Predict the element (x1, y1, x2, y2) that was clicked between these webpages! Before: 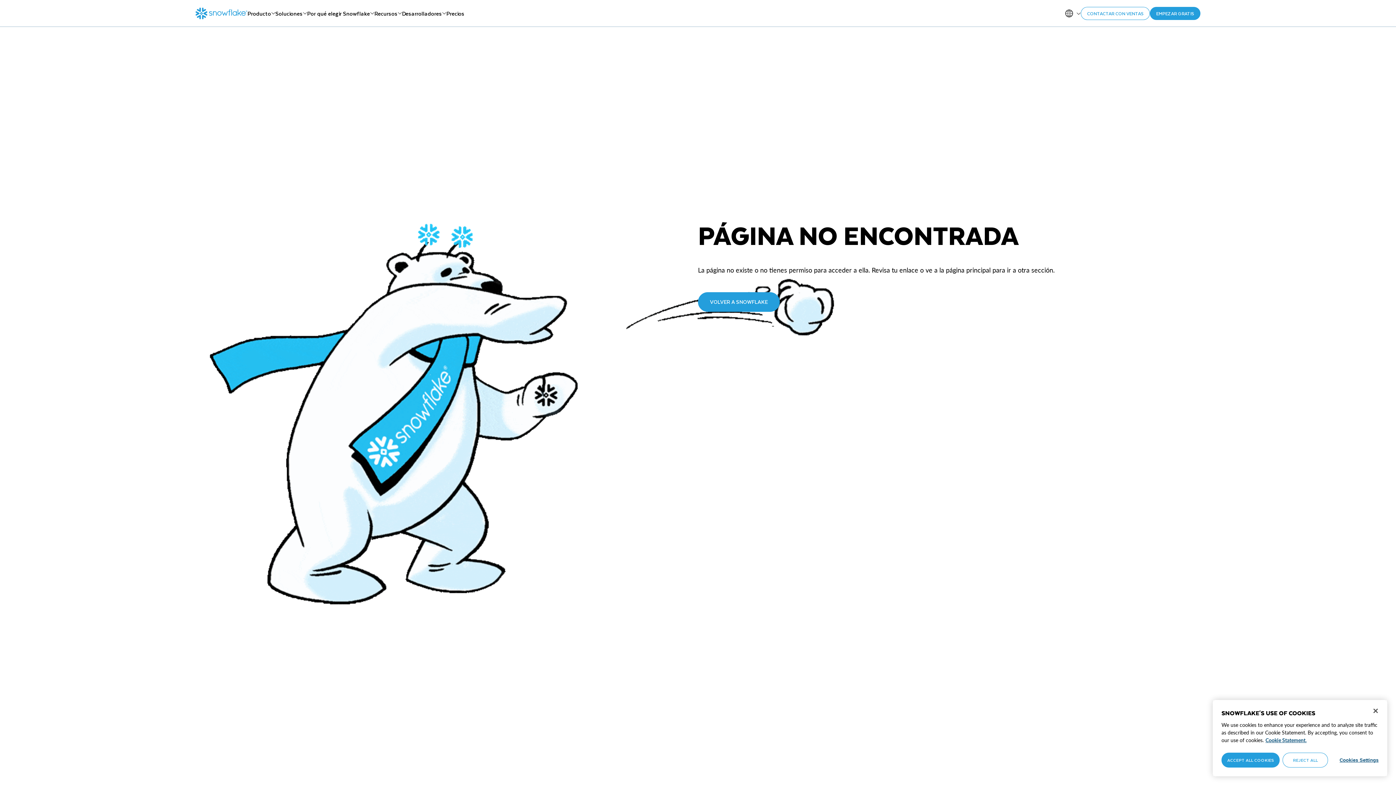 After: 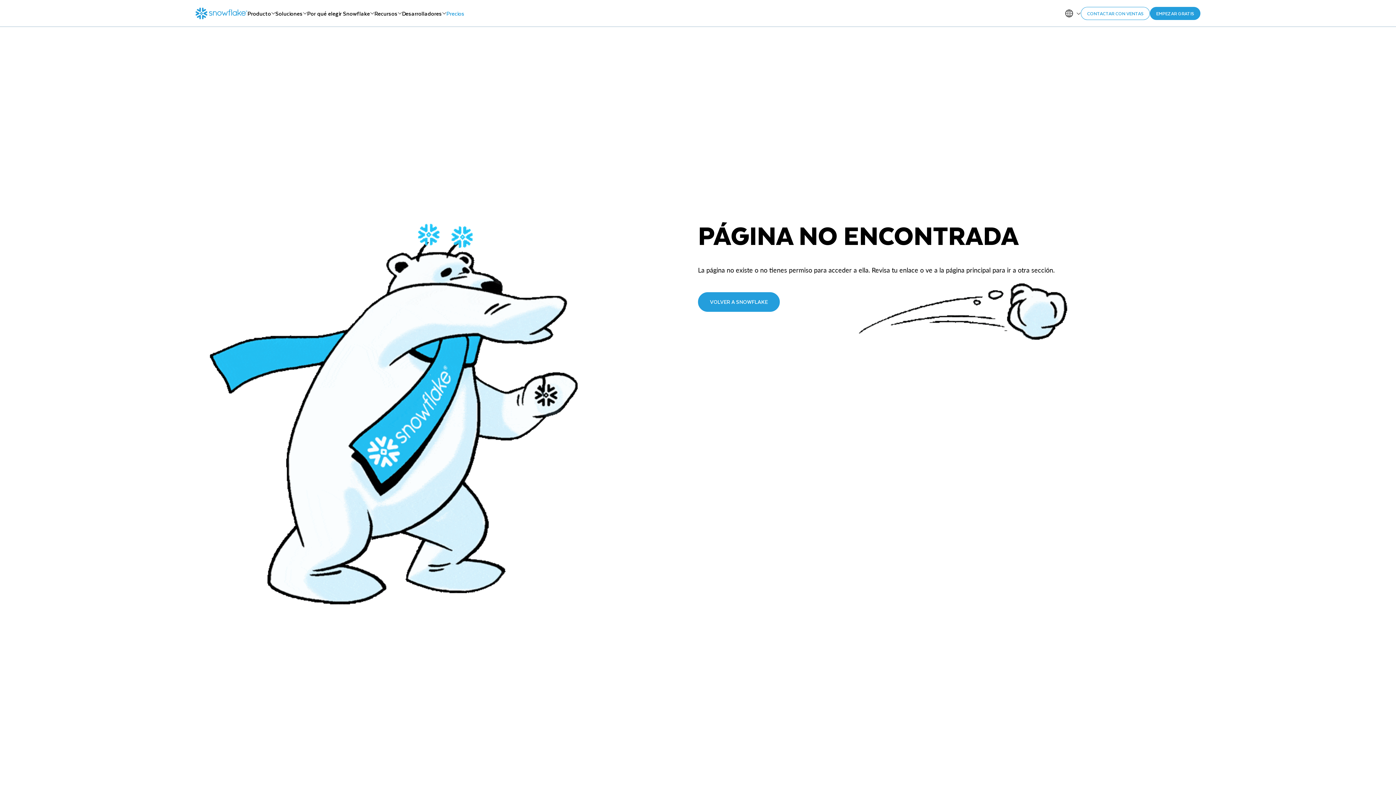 Action: bbox: (424, 10, 442, 16) label: Precios